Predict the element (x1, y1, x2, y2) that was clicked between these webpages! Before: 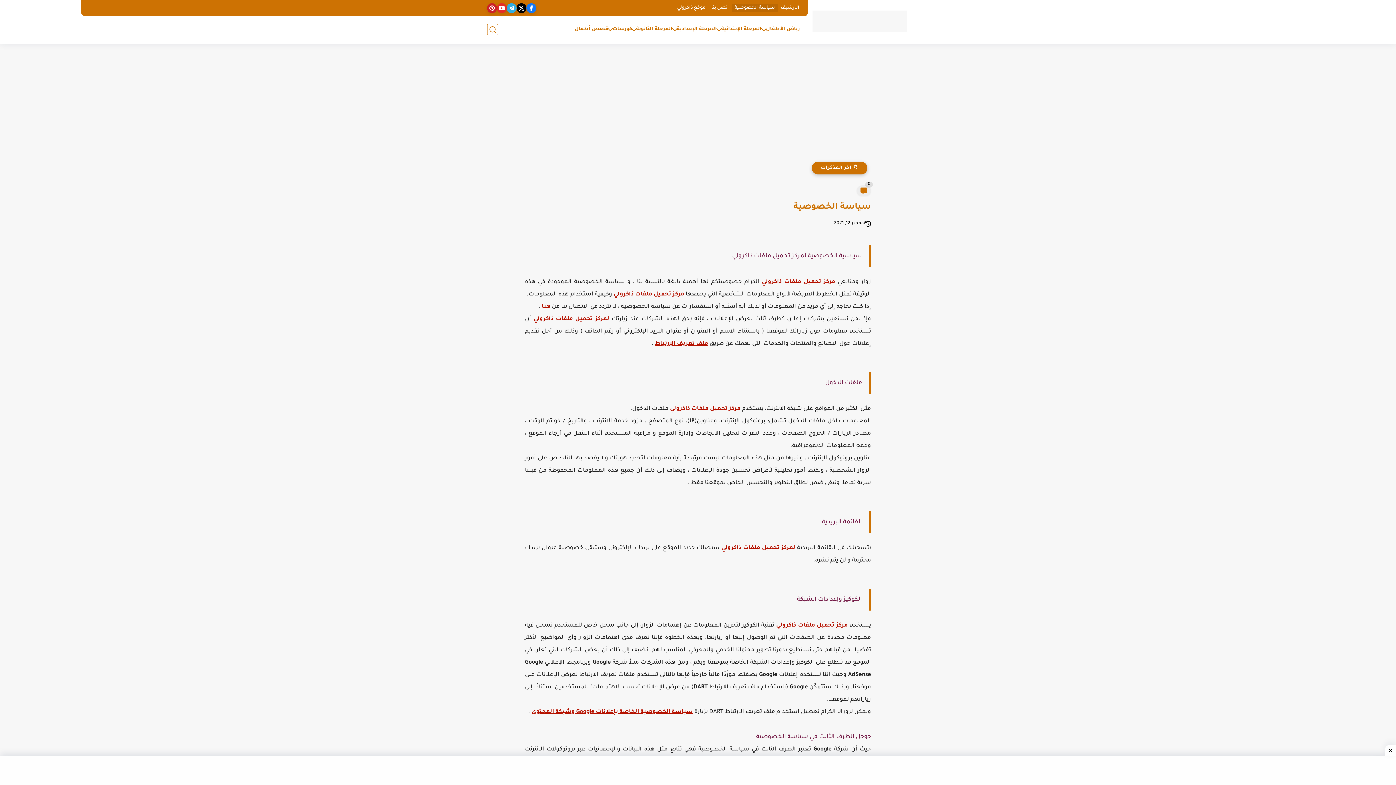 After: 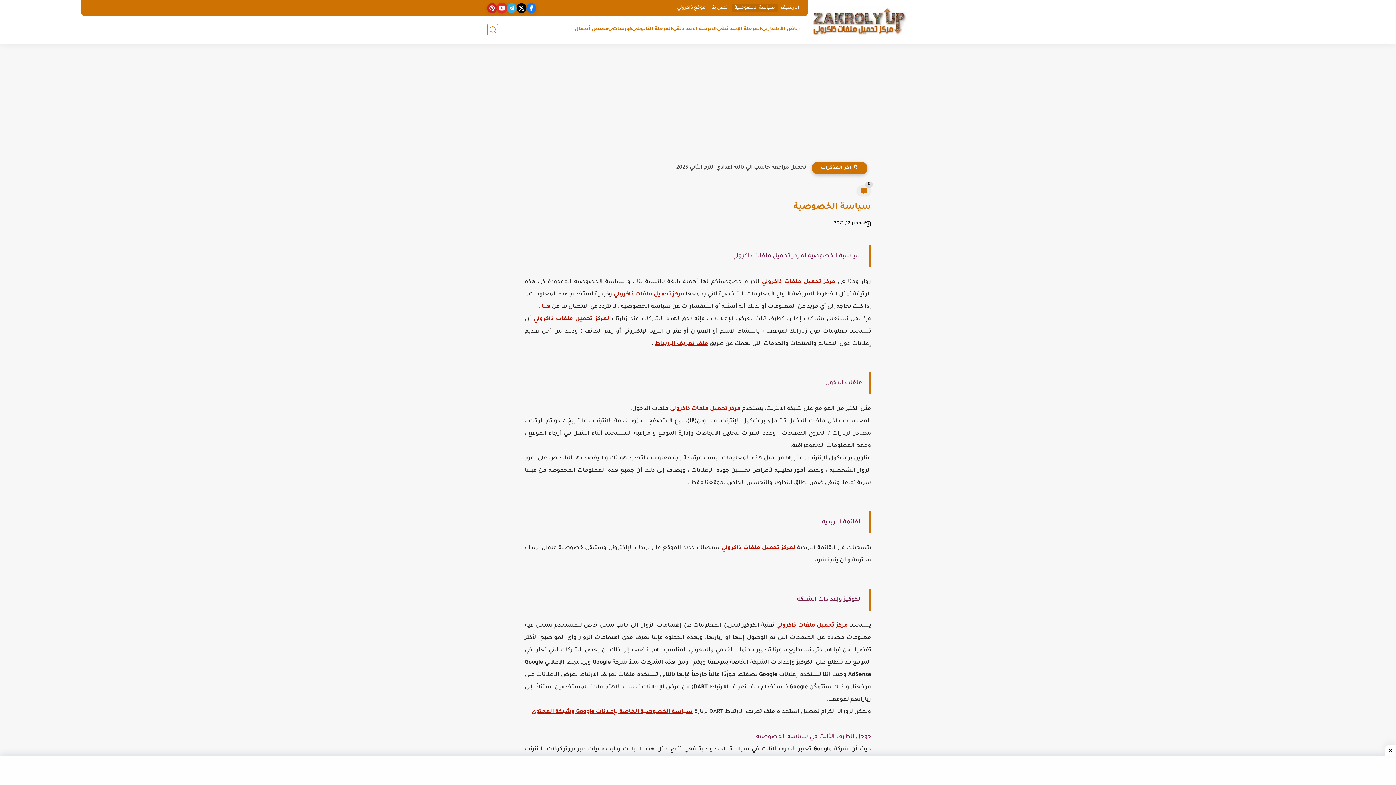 Action: bbox: (497, 3, 506, 13)